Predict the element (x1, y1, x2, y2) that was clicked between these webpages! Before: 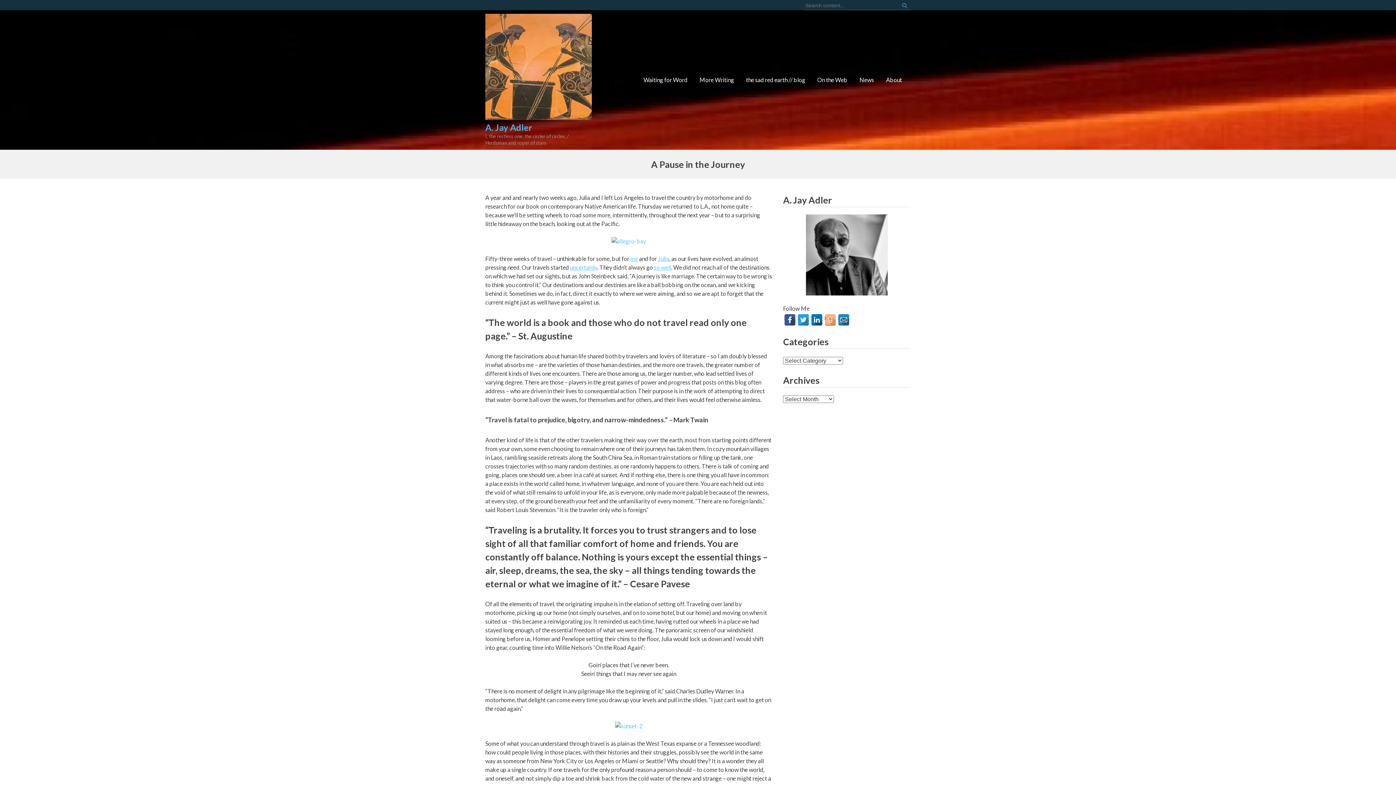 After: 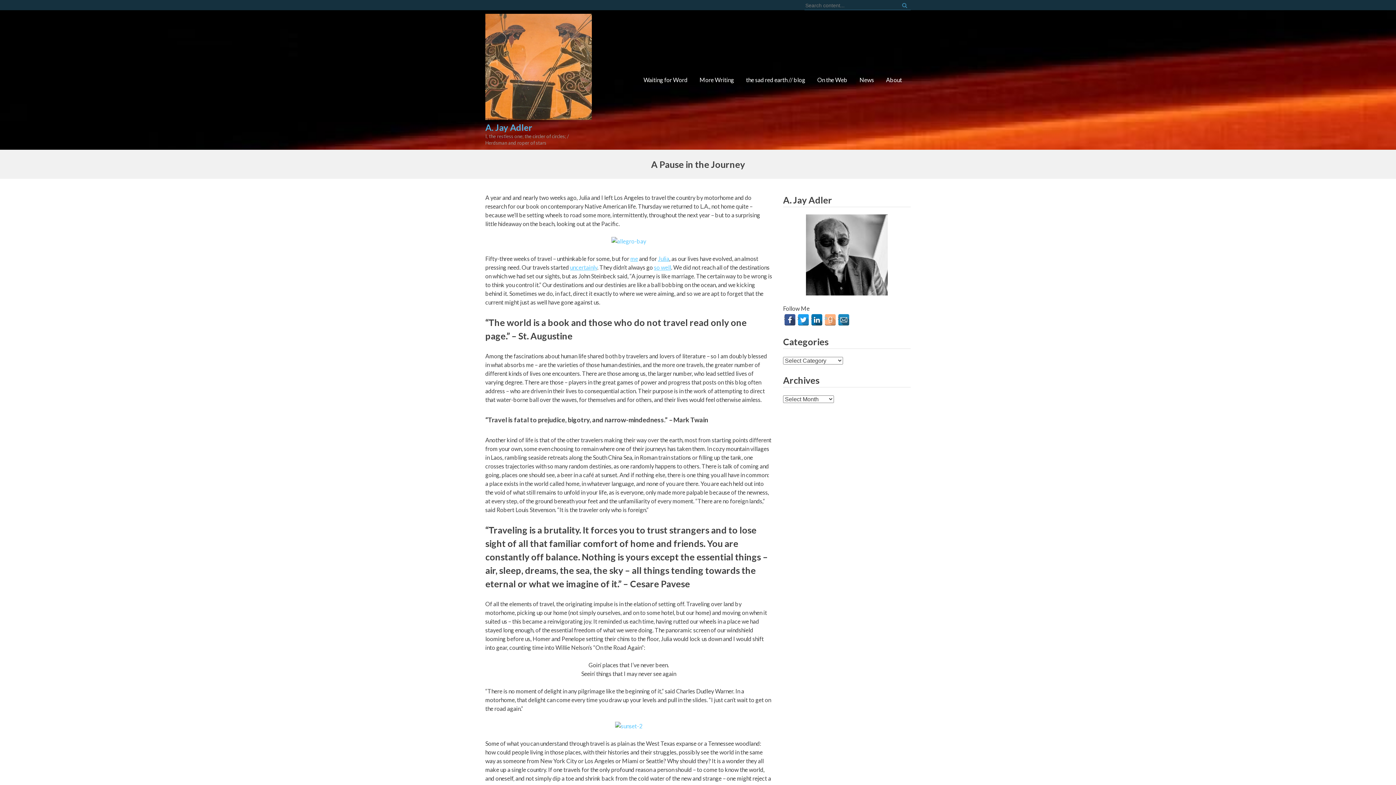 Action: bbox: (824, 314, 836, 325)